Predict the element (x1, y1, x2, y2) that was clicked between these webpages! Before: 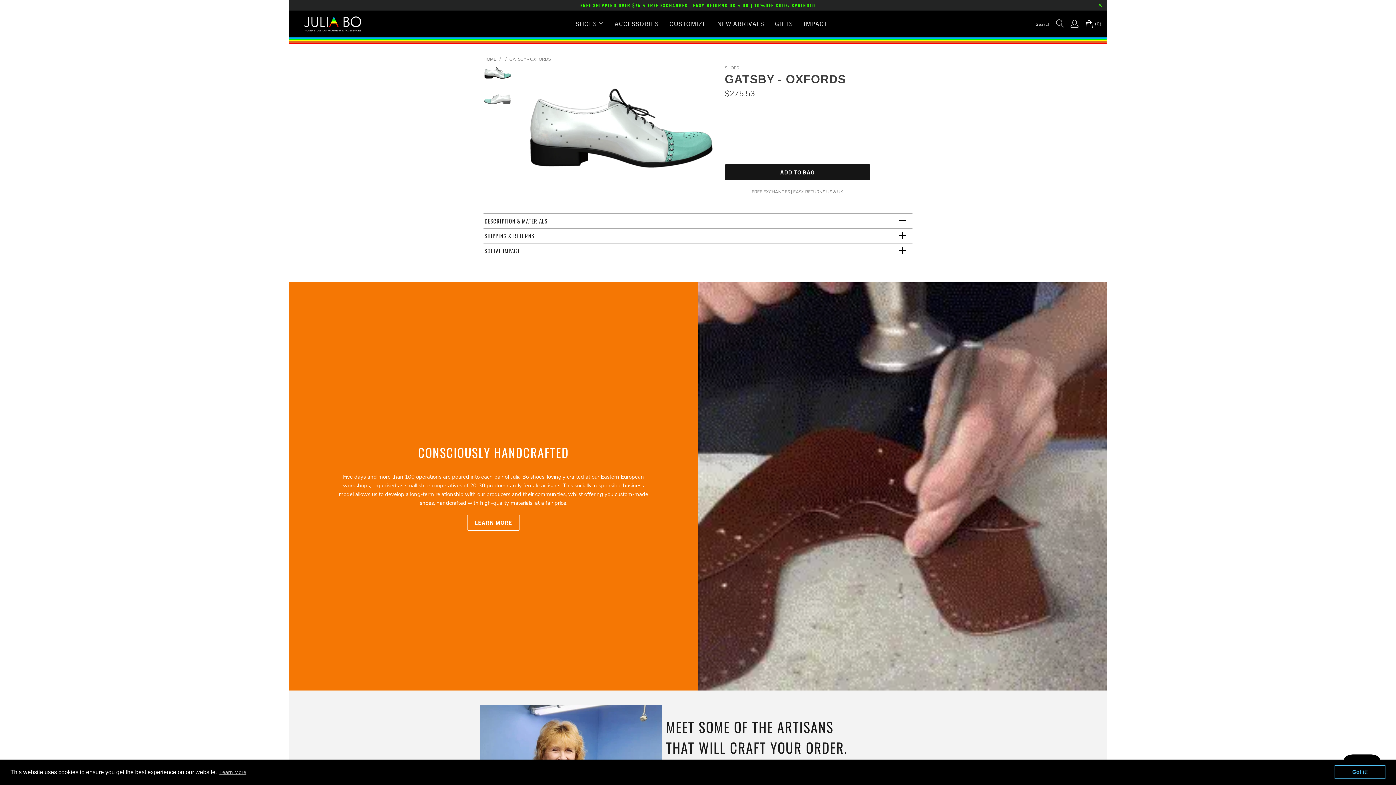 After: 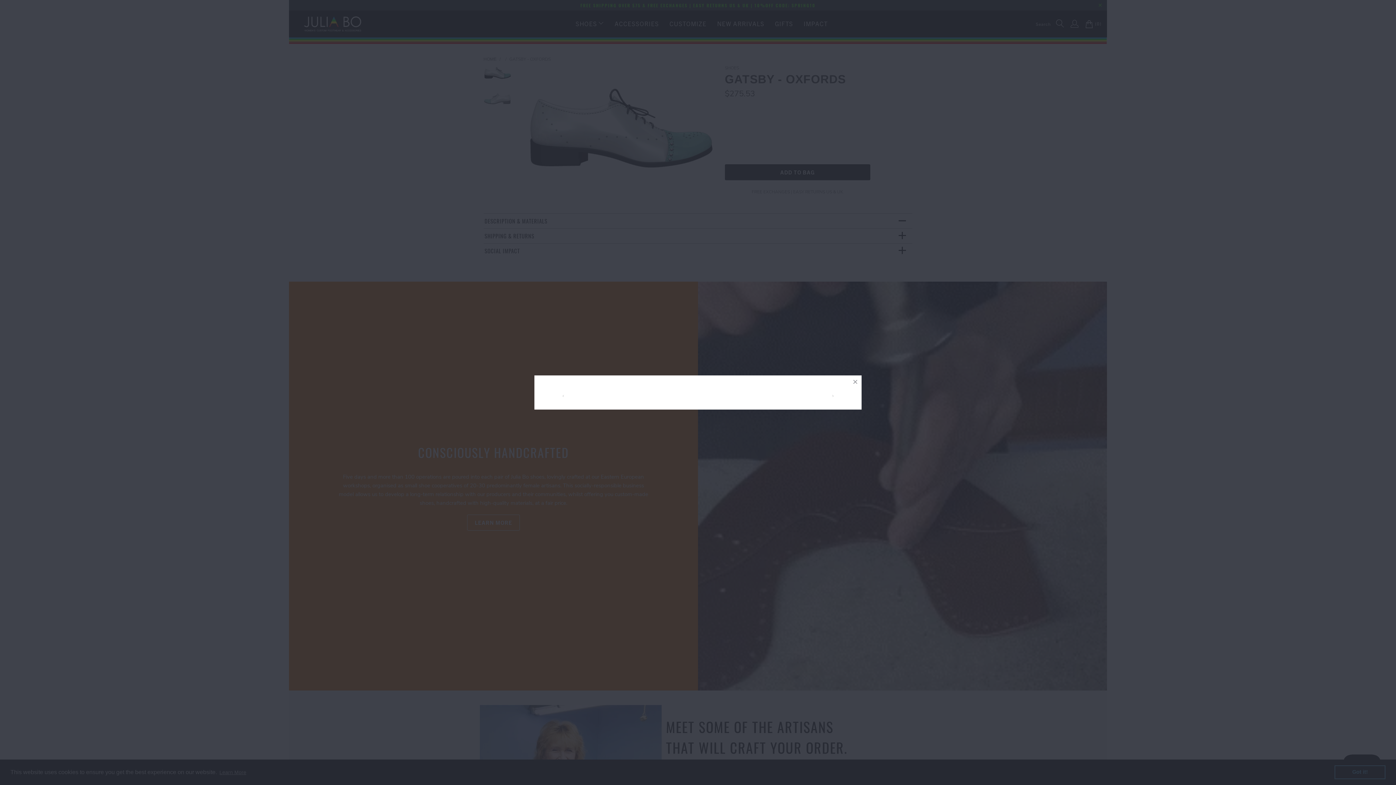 Action: bbox: (523, 63, 717, 198)